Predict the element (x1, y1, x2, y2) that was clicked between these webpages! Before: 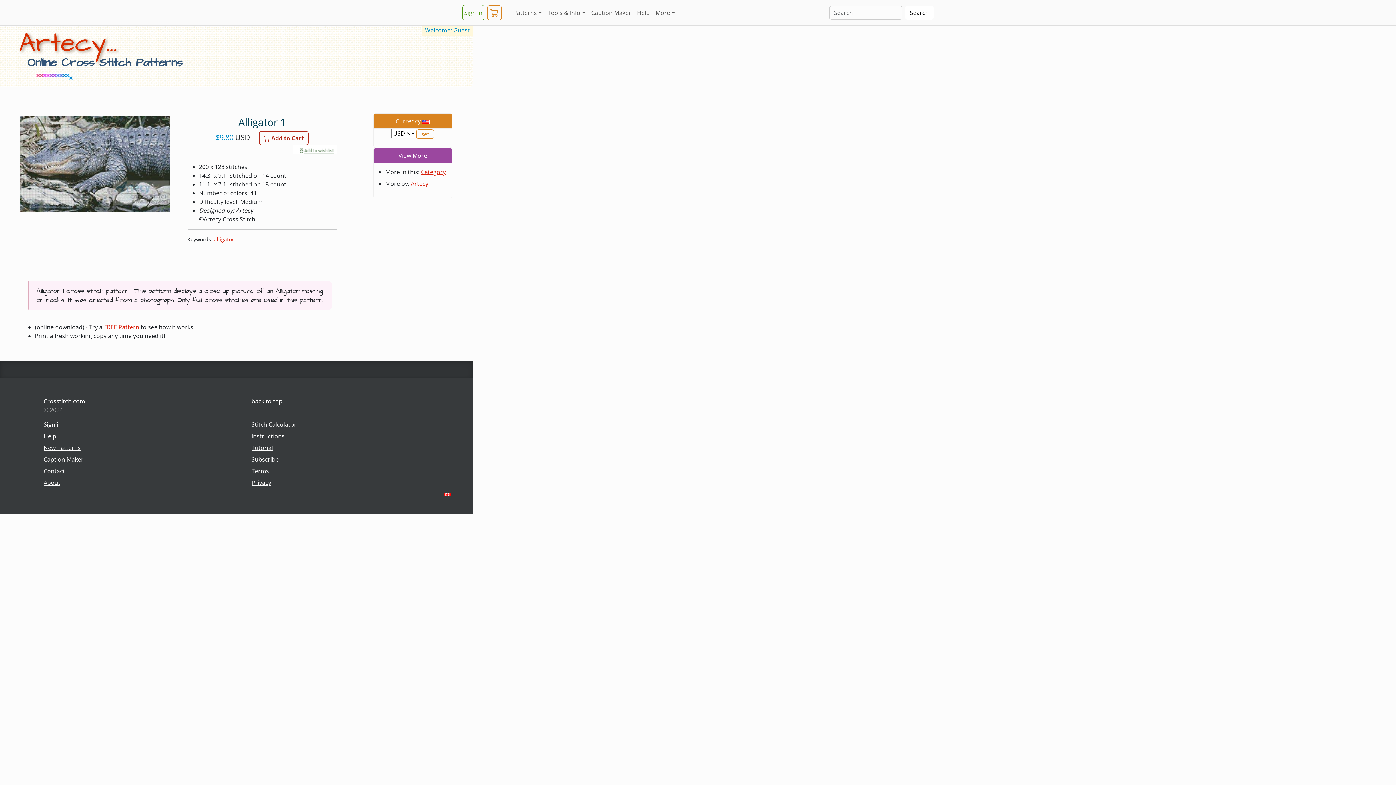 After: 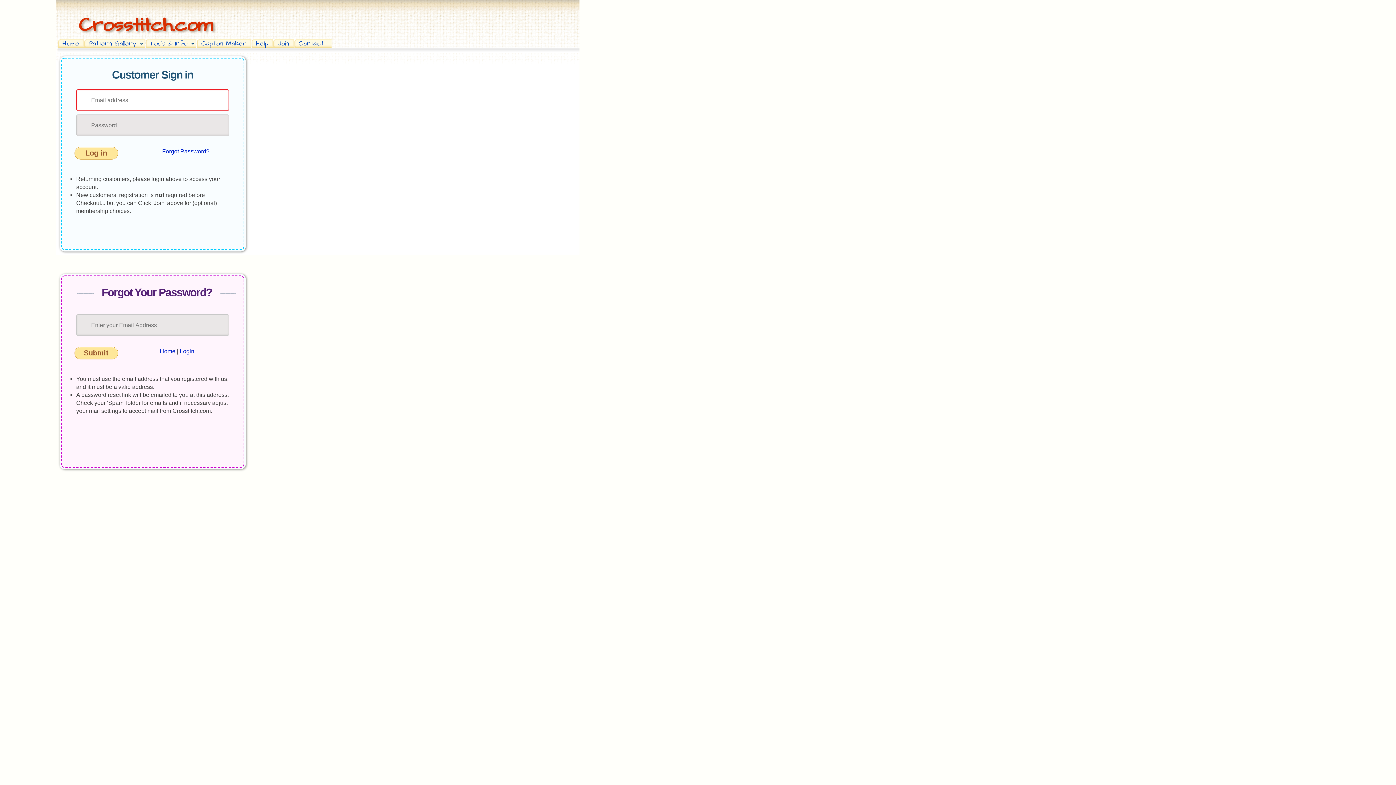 Action: label: Sign in bbox: (462, 5, 484, 20)